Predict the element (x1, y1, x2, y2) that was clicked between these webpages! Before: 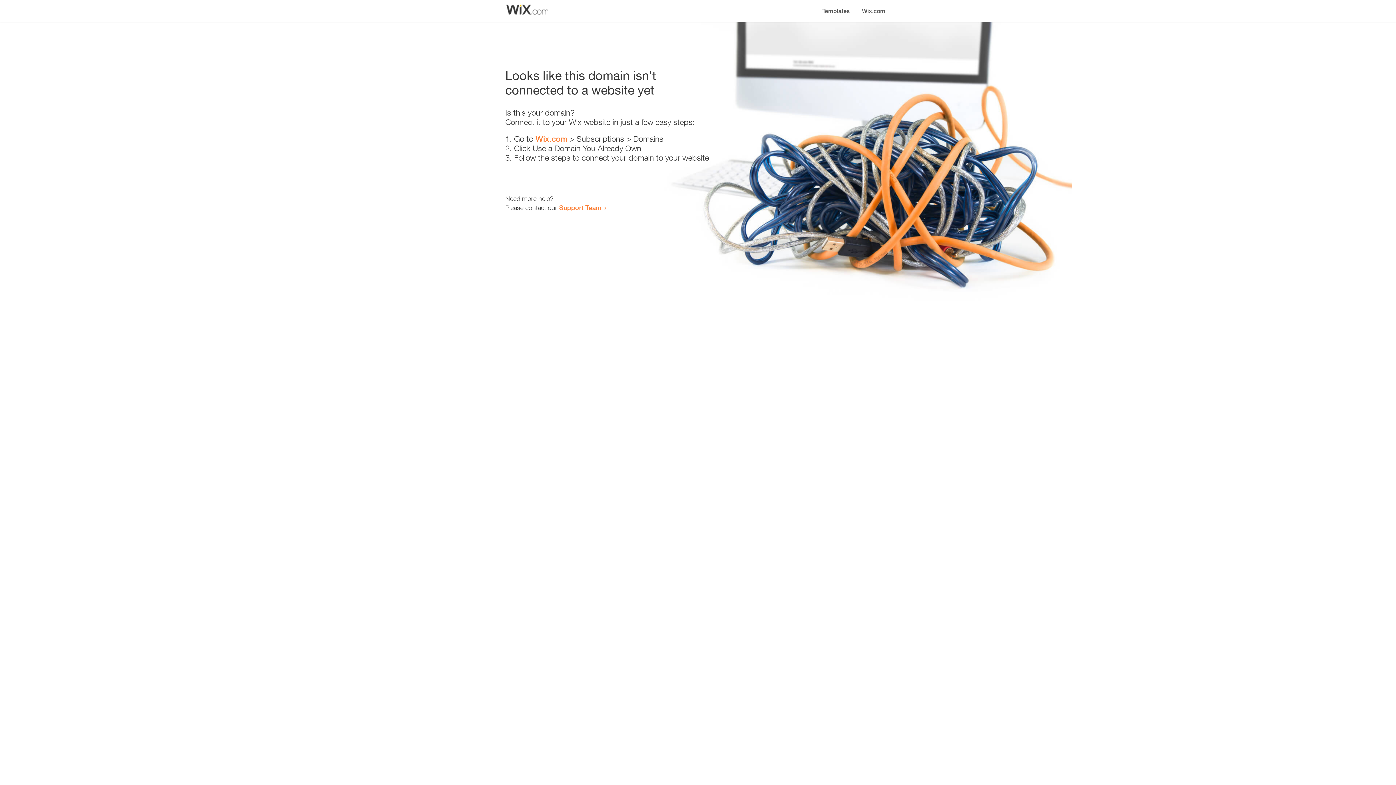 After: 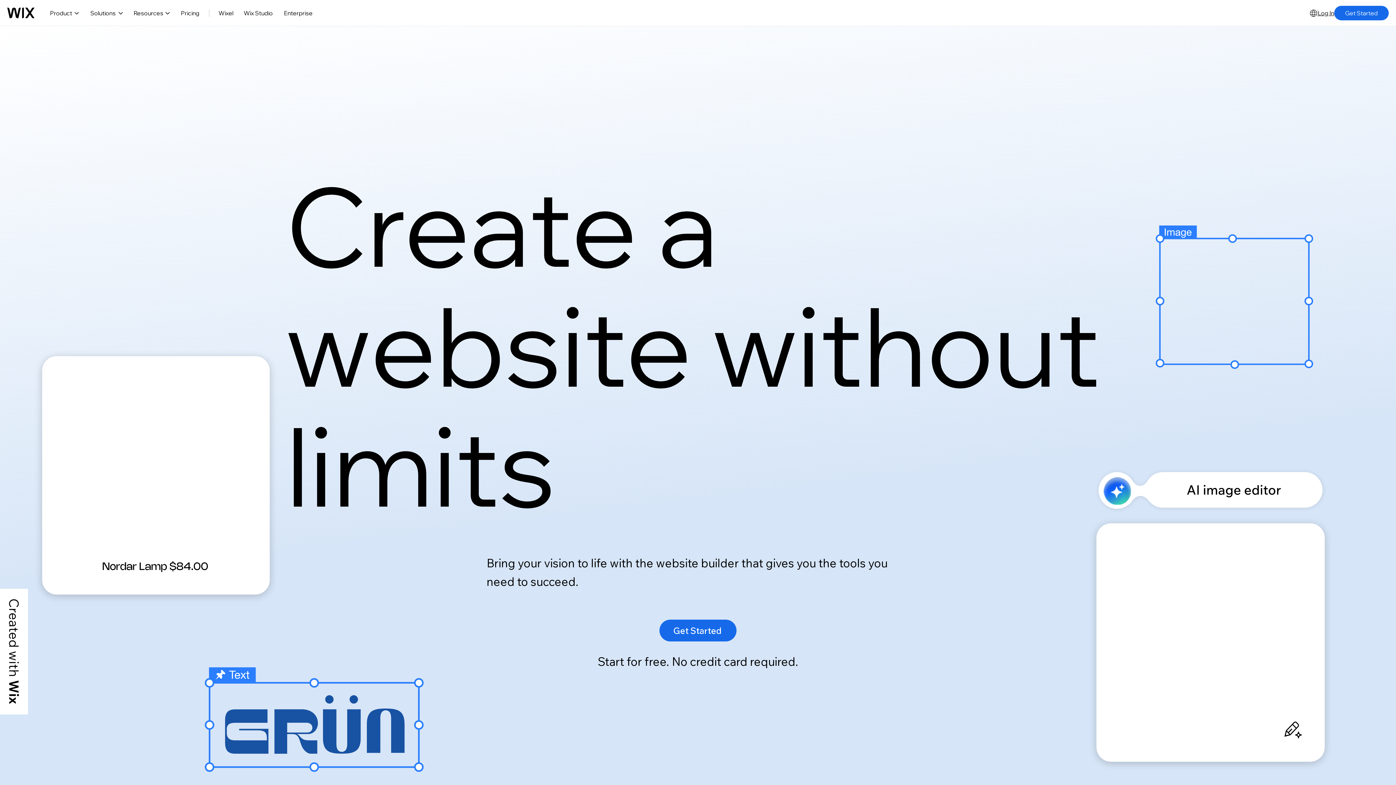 Action: label: Wix.com bbox: (535, 134, 567, 143)